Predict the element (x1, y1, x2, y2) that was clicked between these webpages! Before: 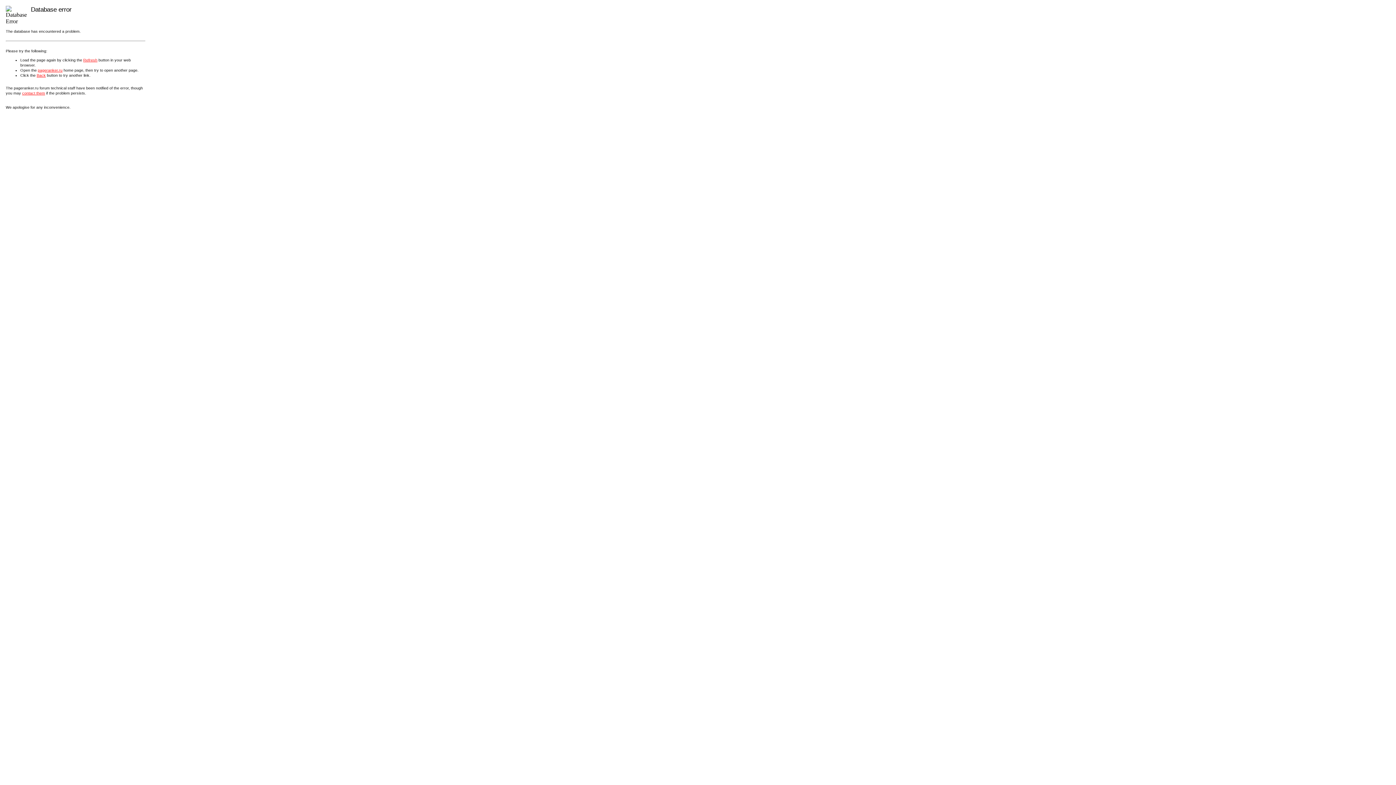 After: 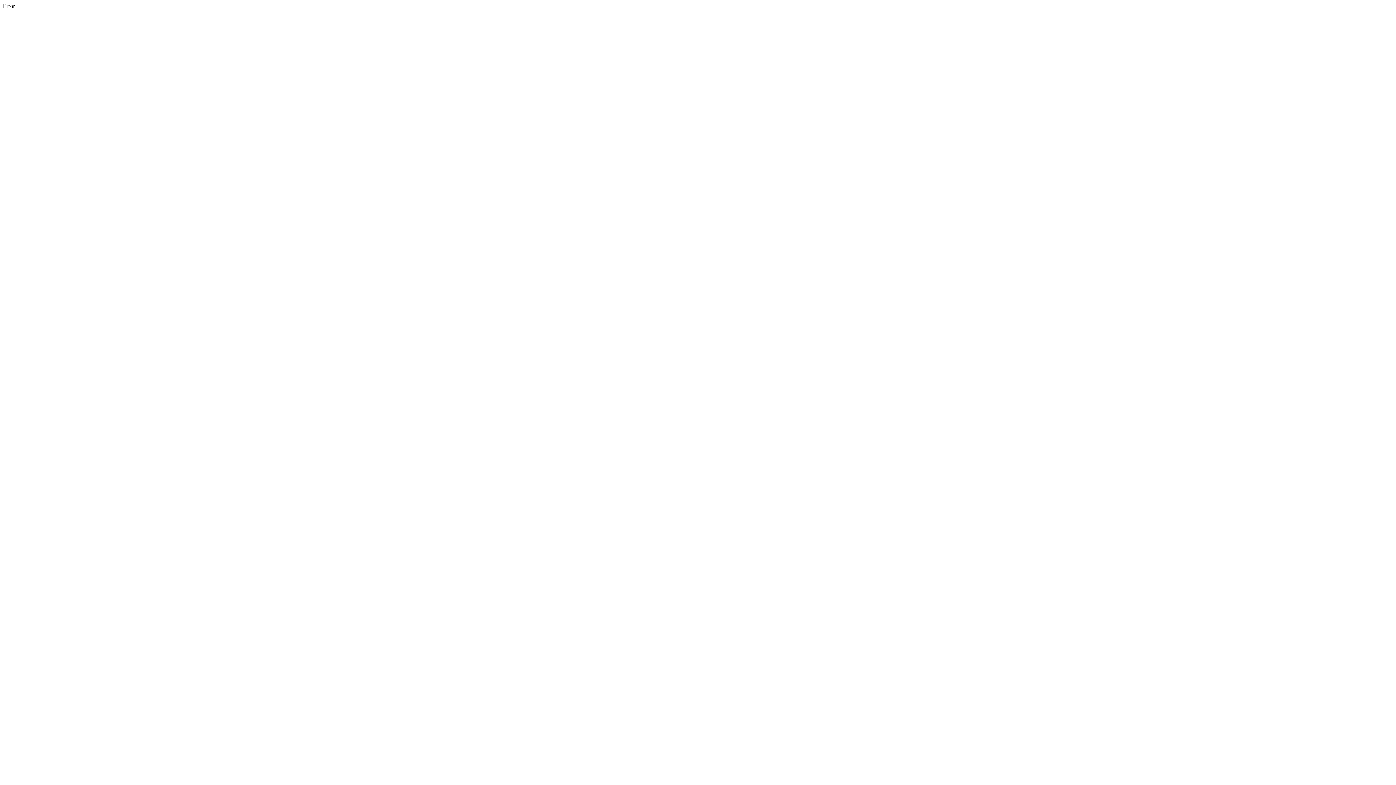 Action: label: pageranker.ru bbox: (37, 67, 62, 72)